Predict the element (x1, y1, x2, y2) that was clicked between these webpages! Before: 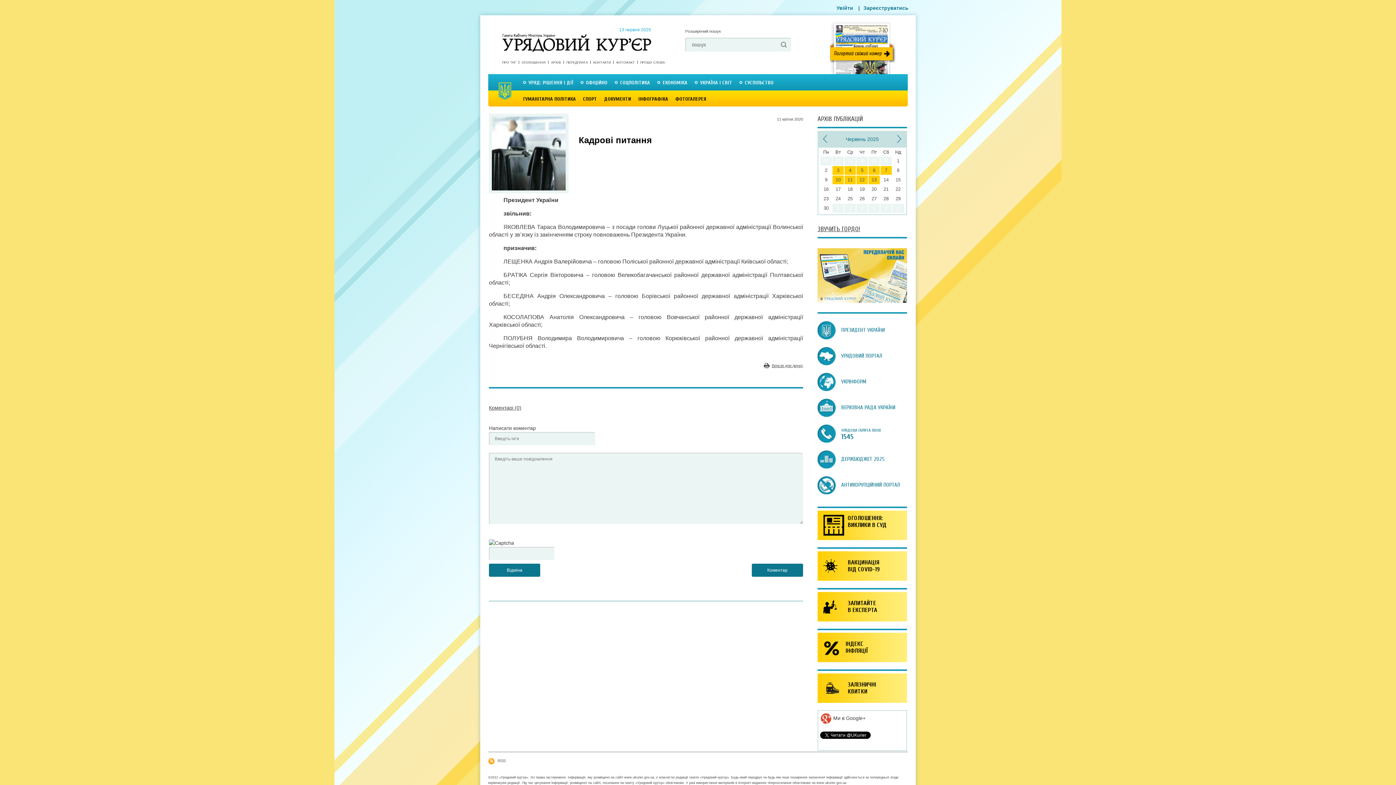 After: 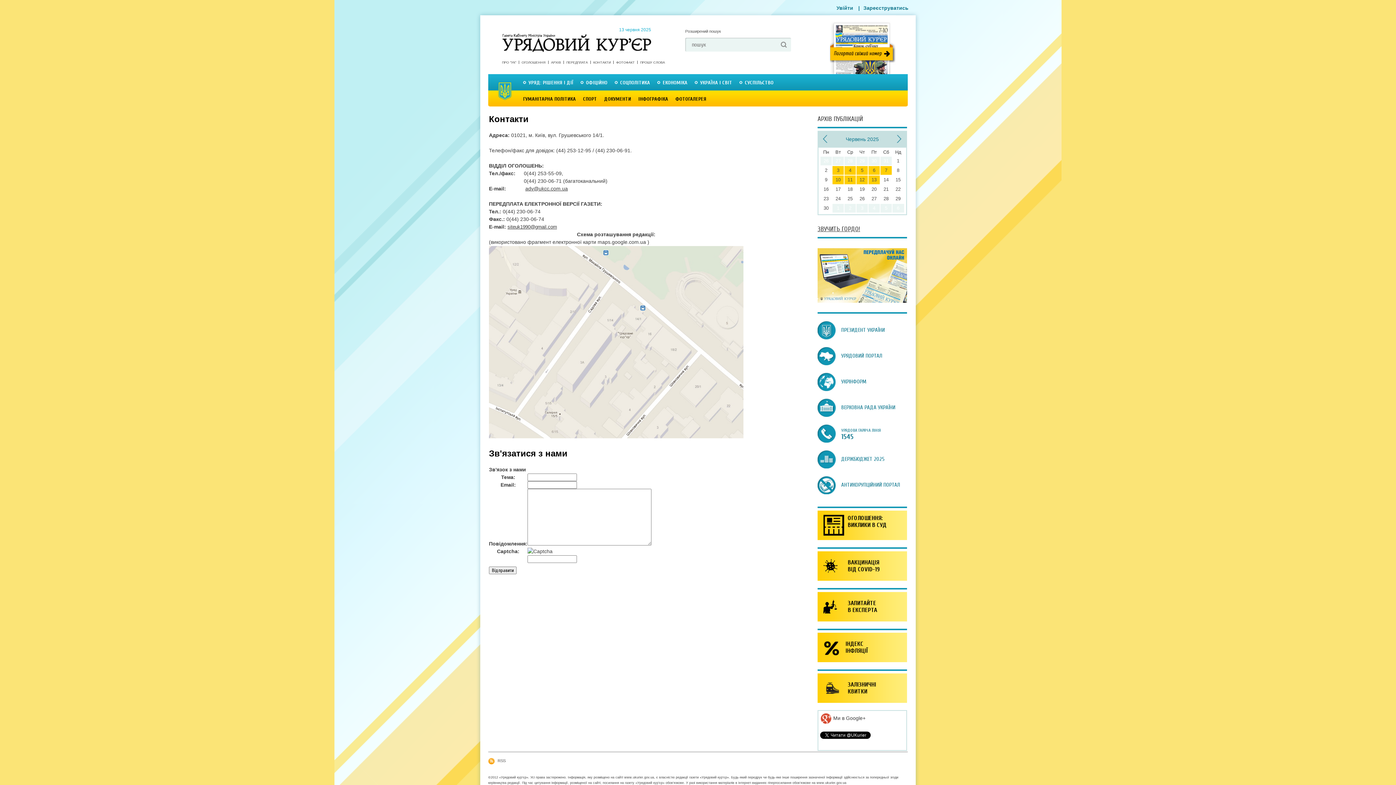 Action: bbox: (590, 60, 613, 64) label: КОНТАКТИ